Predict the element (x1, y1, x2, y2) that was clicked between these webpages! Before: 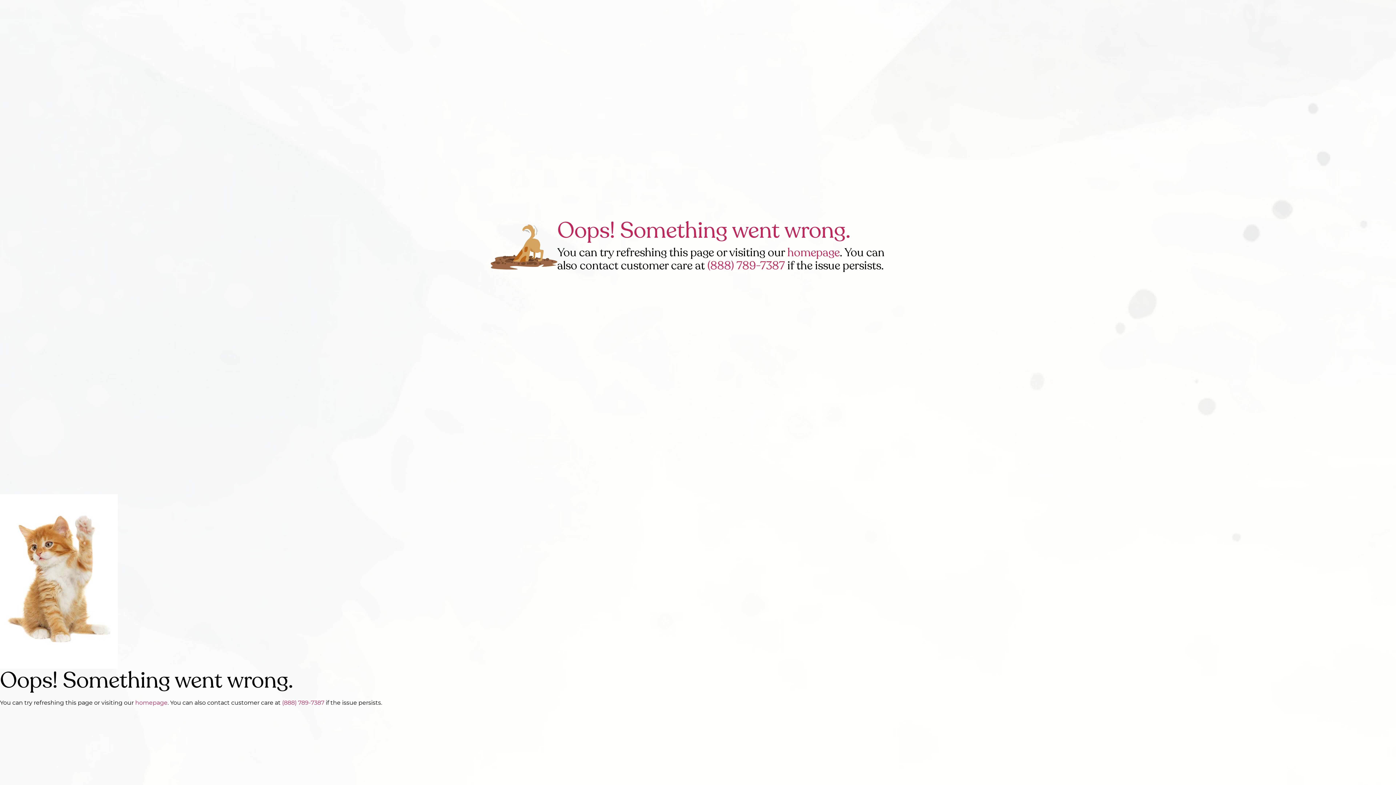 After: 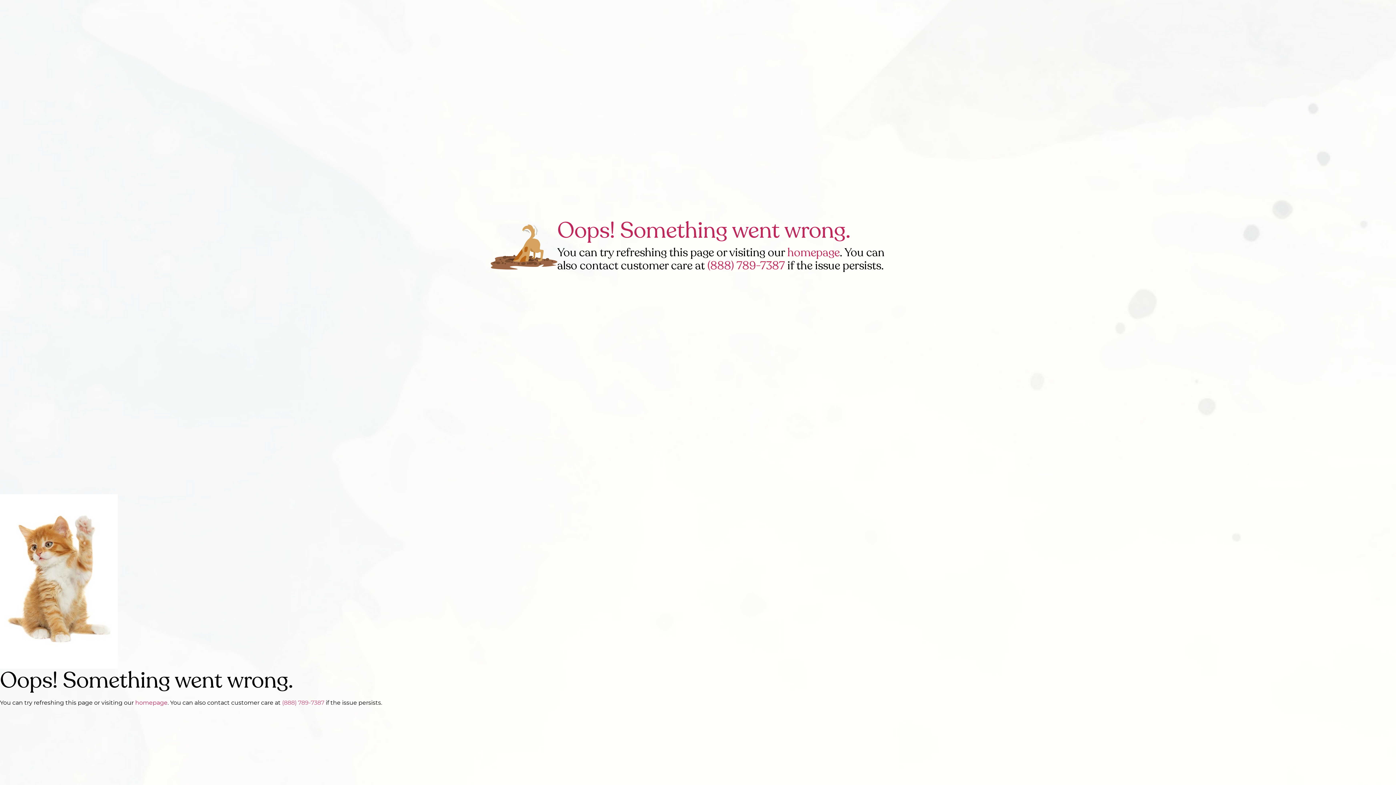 Action: label: (888) 789-7387 bbox: (282, 699, 324, 706)